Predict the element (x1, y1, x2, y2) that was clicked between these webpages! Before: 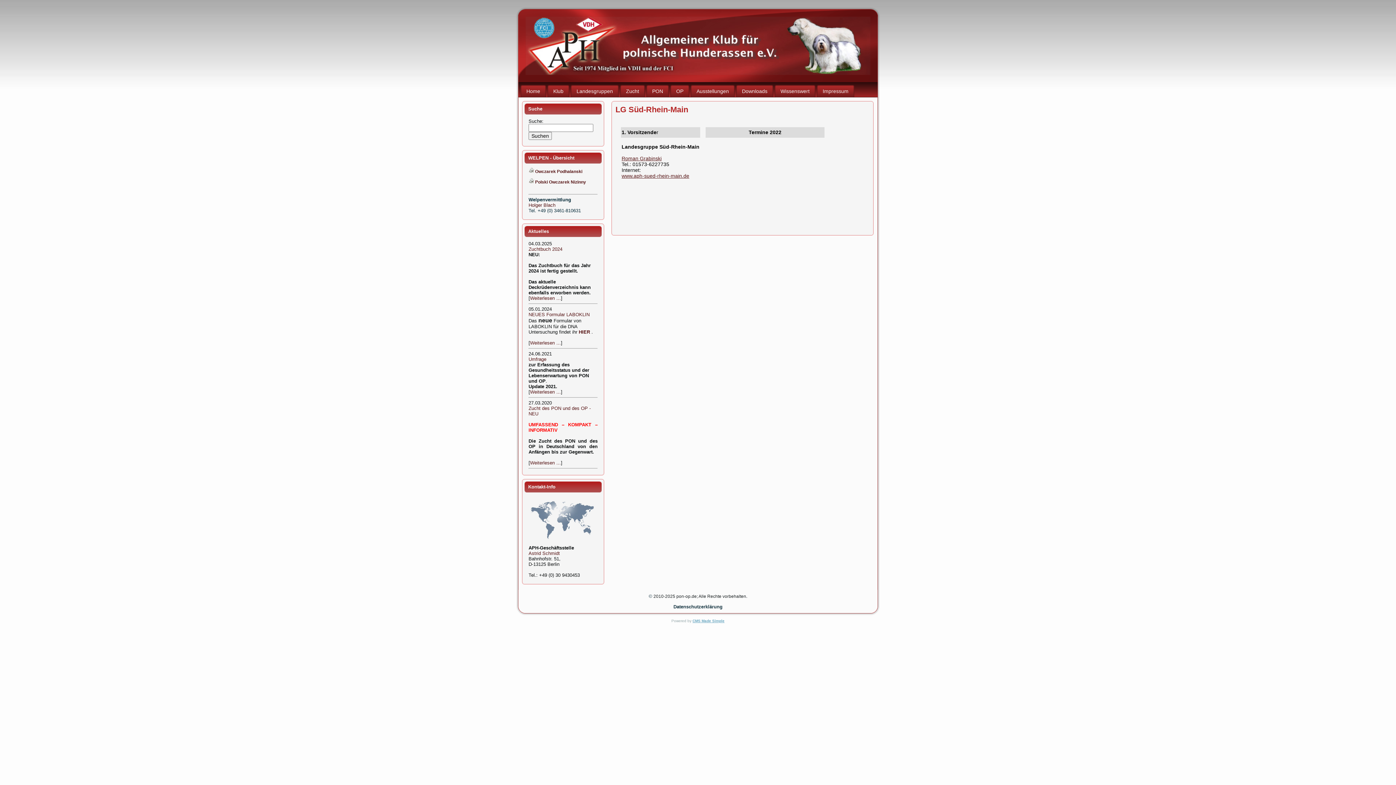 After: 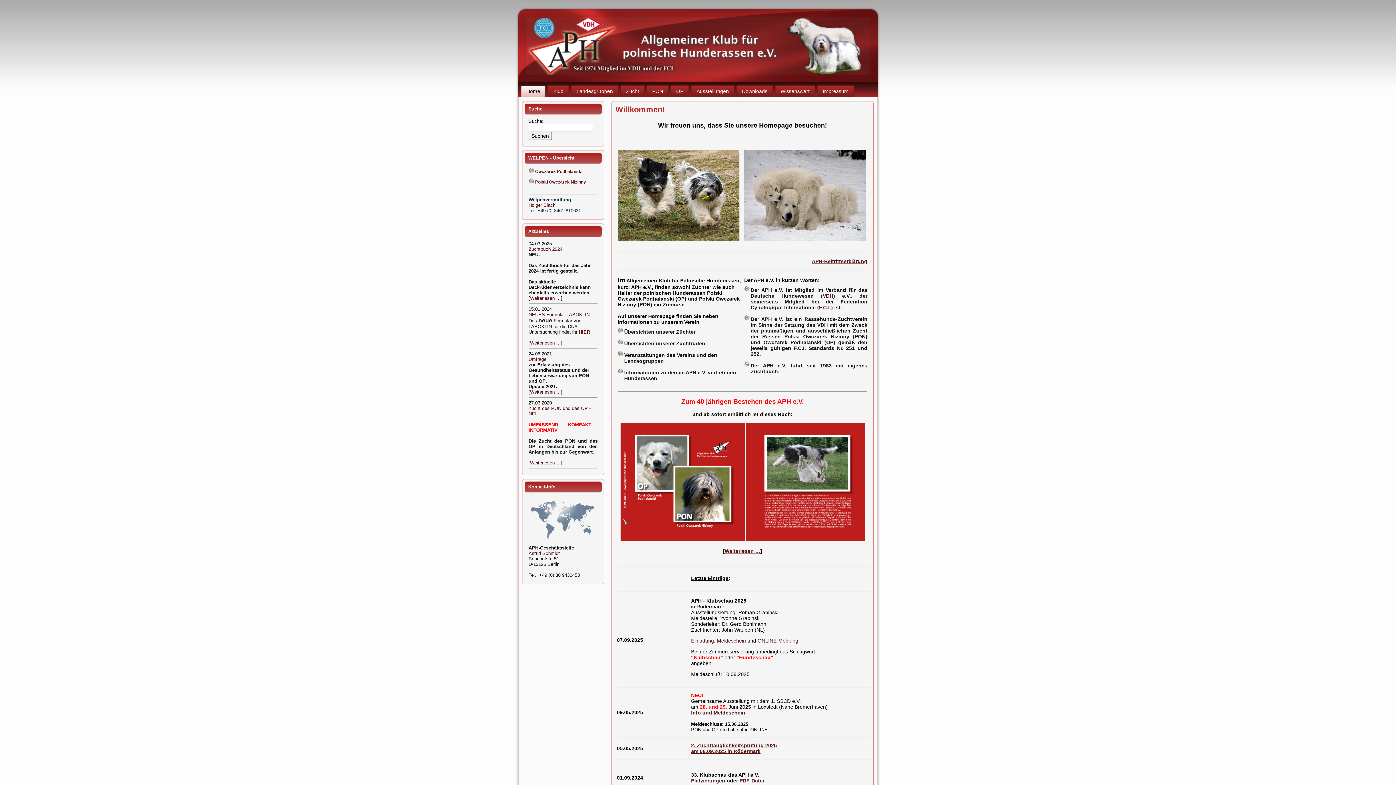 Action: bbox: (520, 85, 546, 97) label: Home